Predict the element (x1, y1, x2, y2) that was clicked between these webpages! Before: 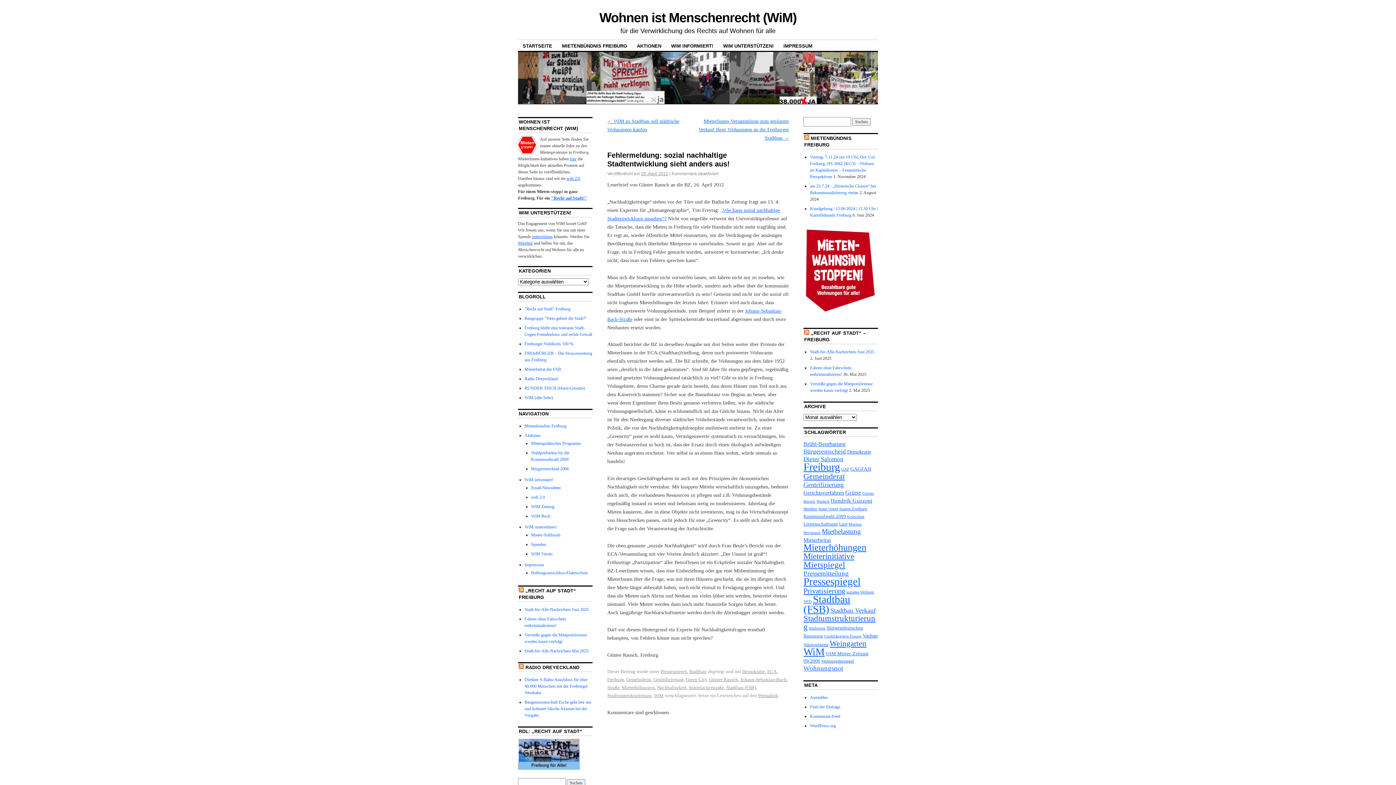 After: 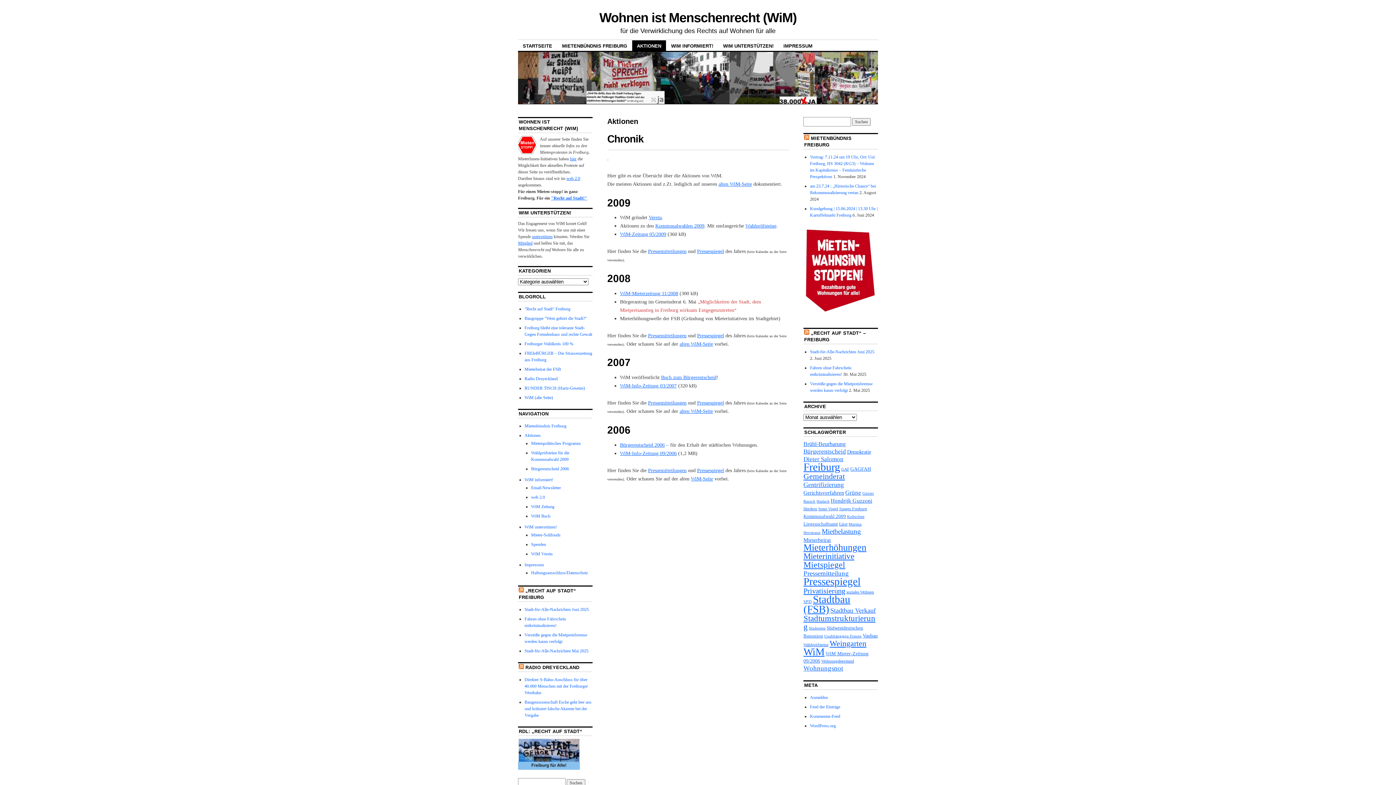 Action: bbox: (632, 40, 666, 51) label: AKTIONEN